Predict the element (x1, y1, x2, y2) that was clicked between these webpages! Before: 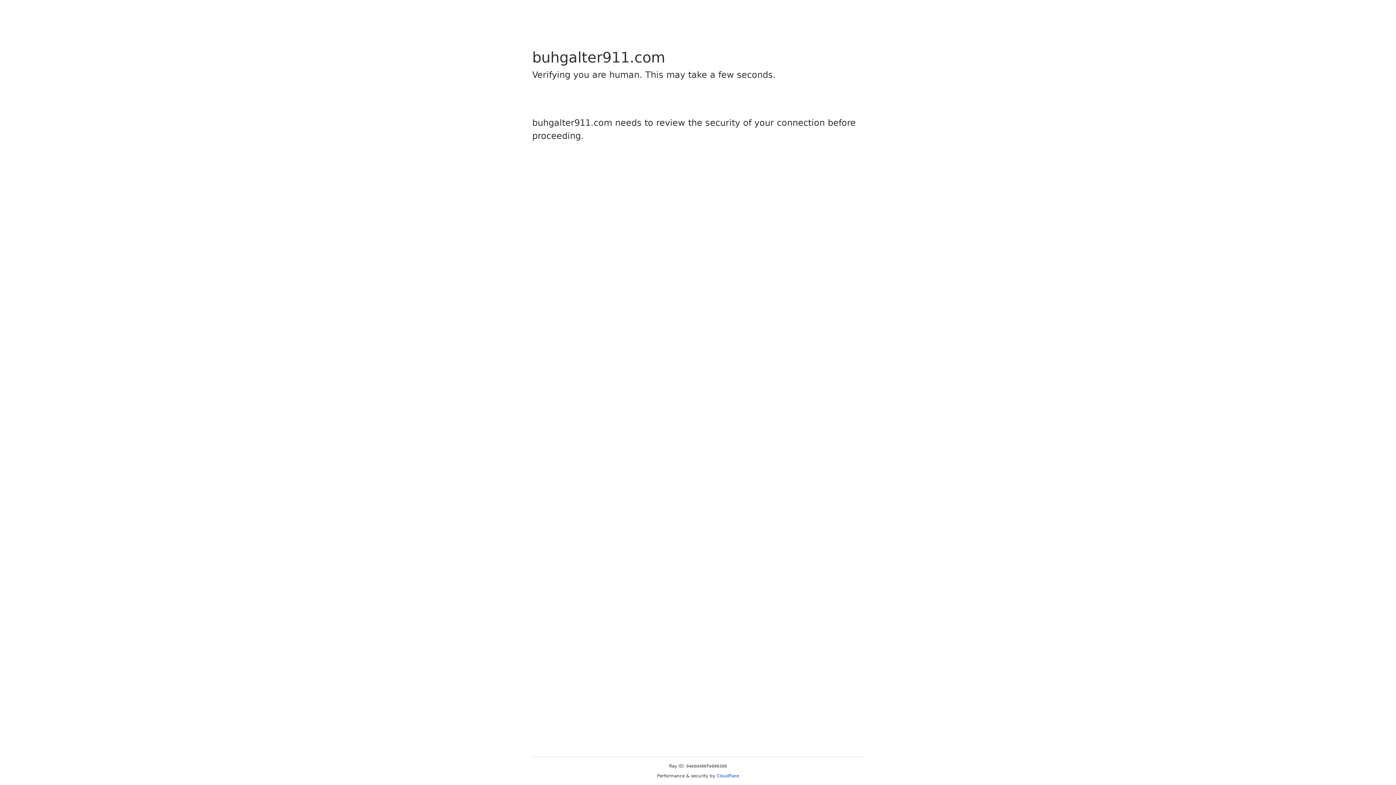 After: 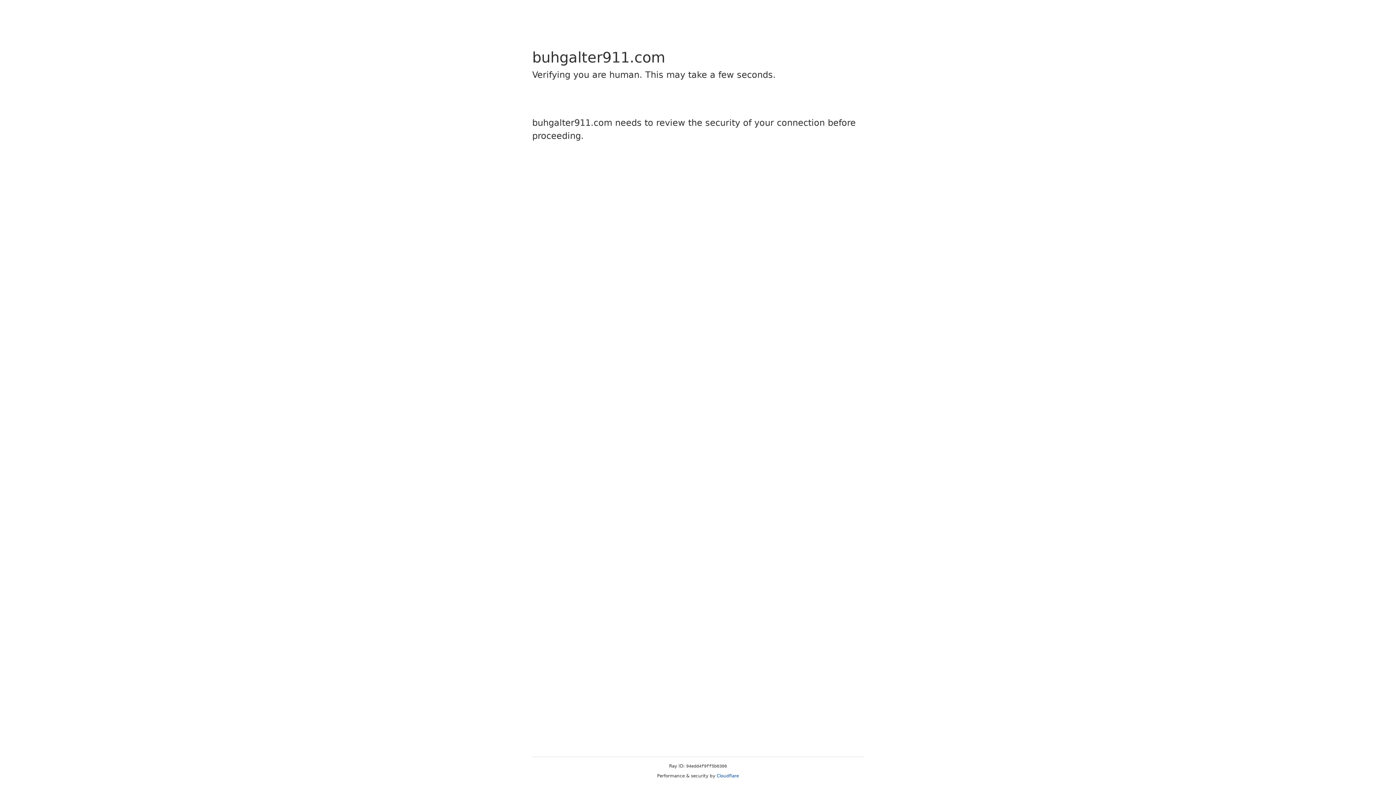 Action: bbox: (716, 773, 739, 778) label: Cloudflare